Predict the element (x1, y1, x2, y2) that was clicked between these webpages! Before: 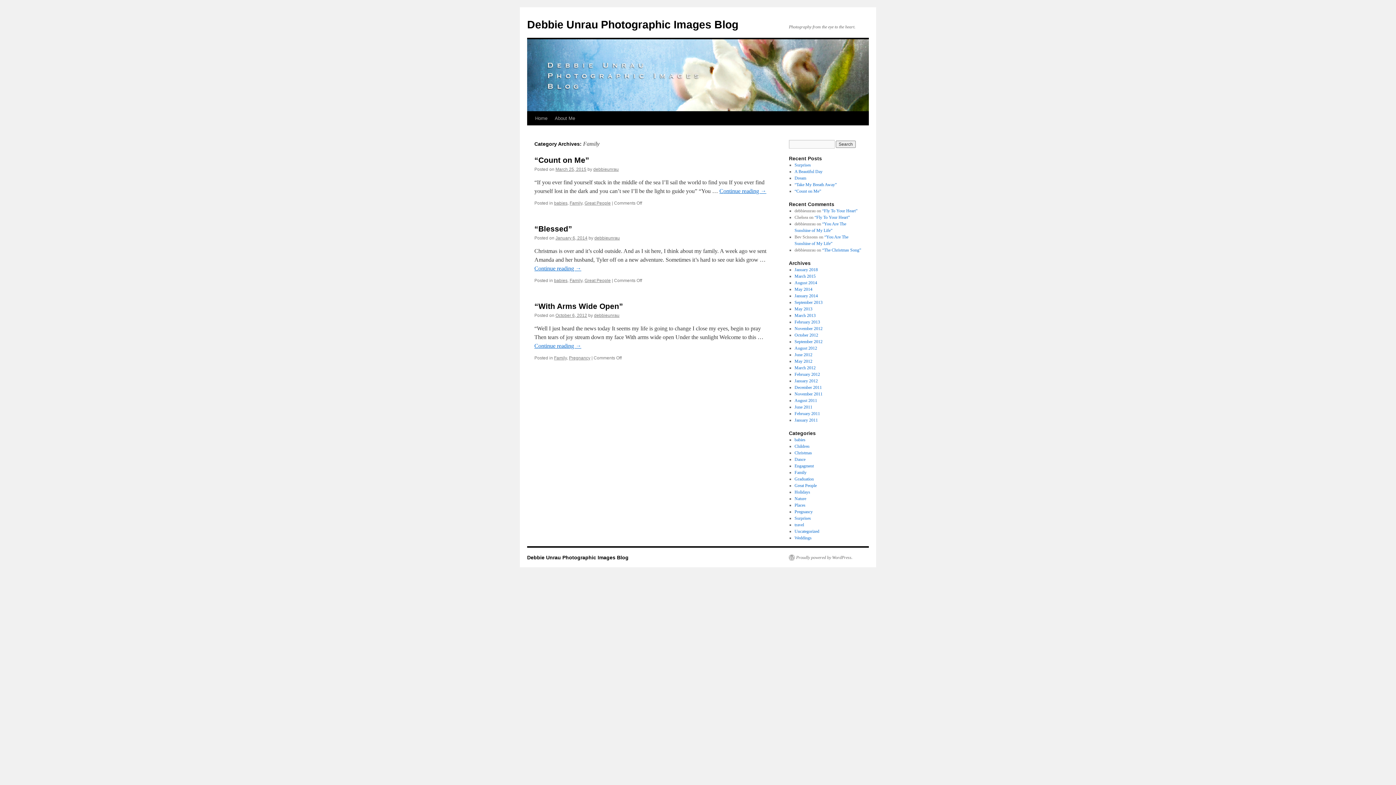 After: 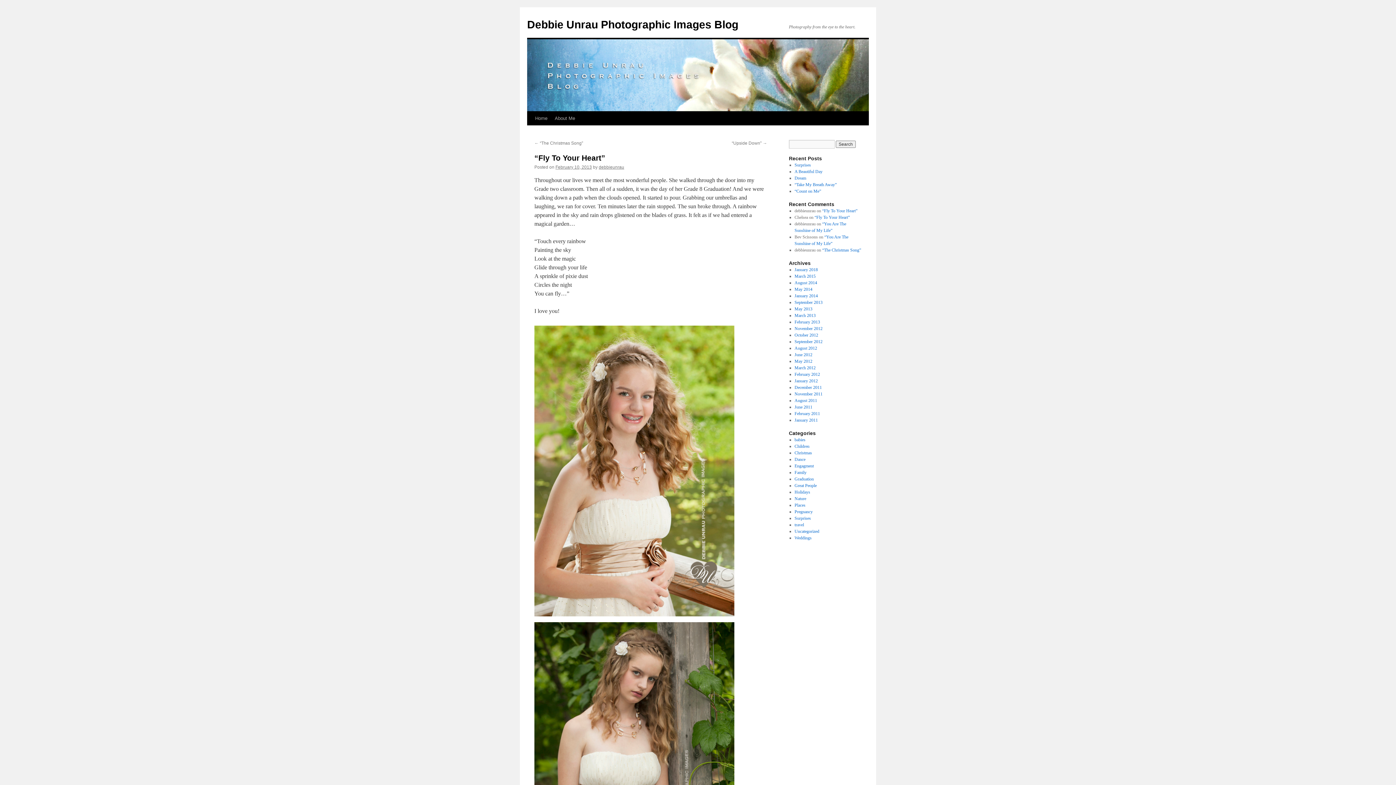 Action: bbox: (814, 214, 850, 220) label: “Fly To Your Heart”